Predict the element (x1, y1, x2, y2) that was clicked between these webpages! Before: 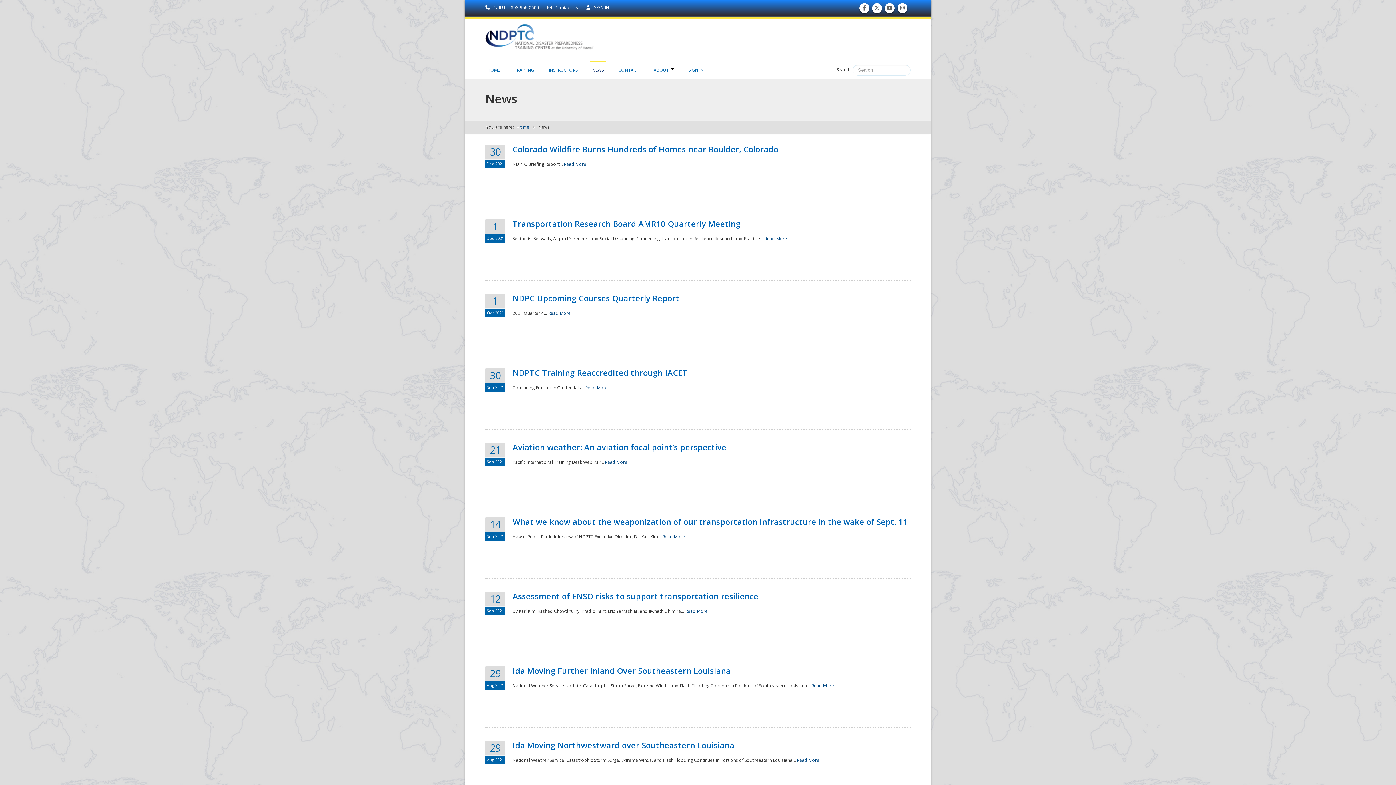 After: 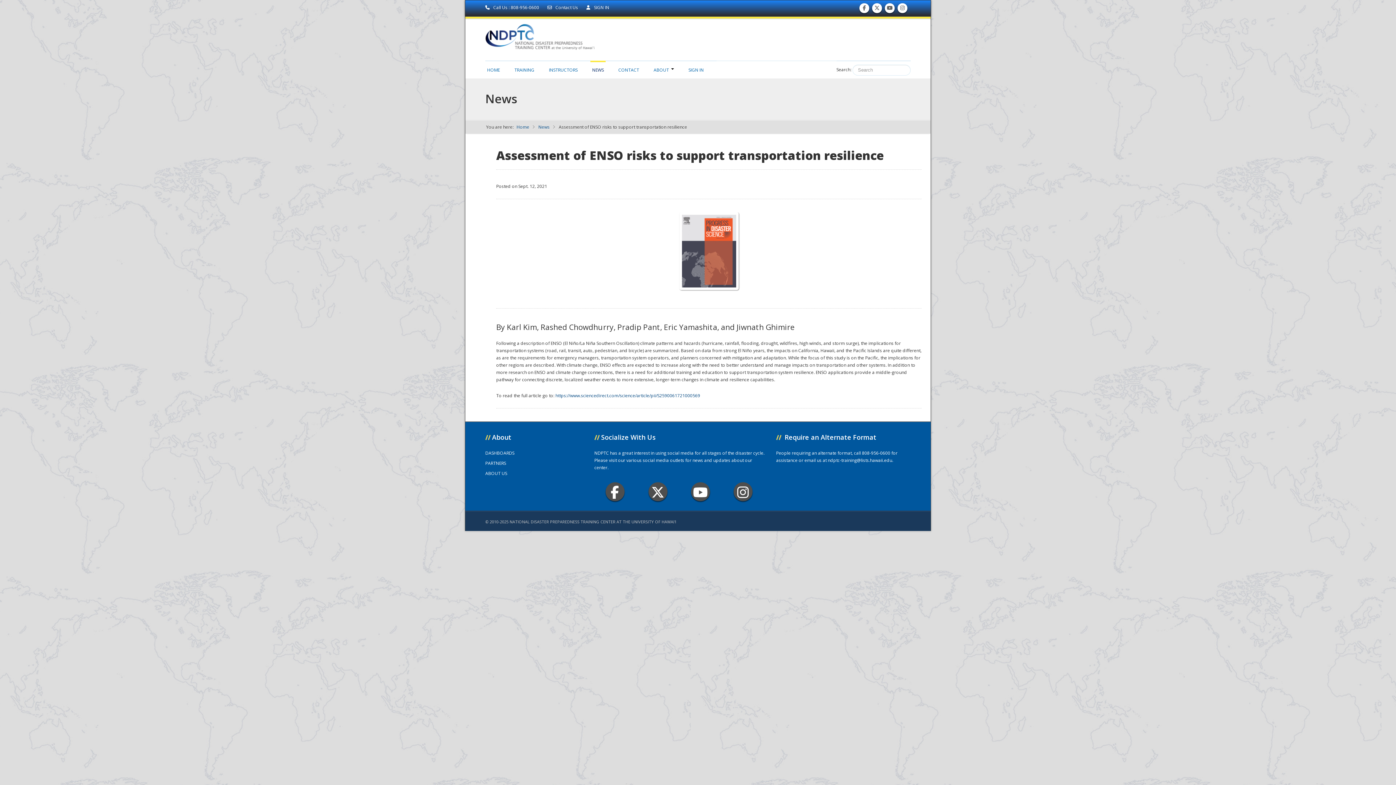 Action: bbox: (512, 590, 758, 601) label: Assessment of ENSO risks to support transportation resilience